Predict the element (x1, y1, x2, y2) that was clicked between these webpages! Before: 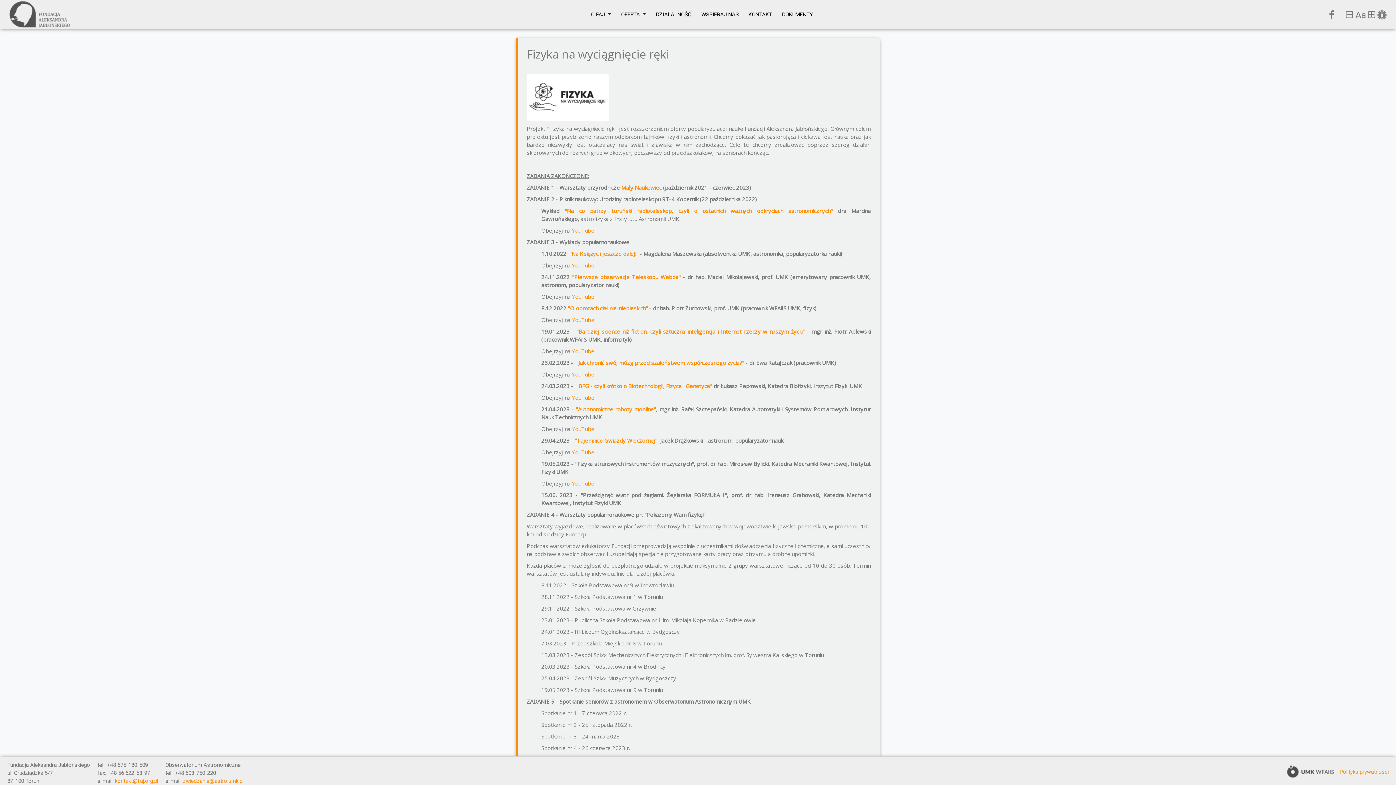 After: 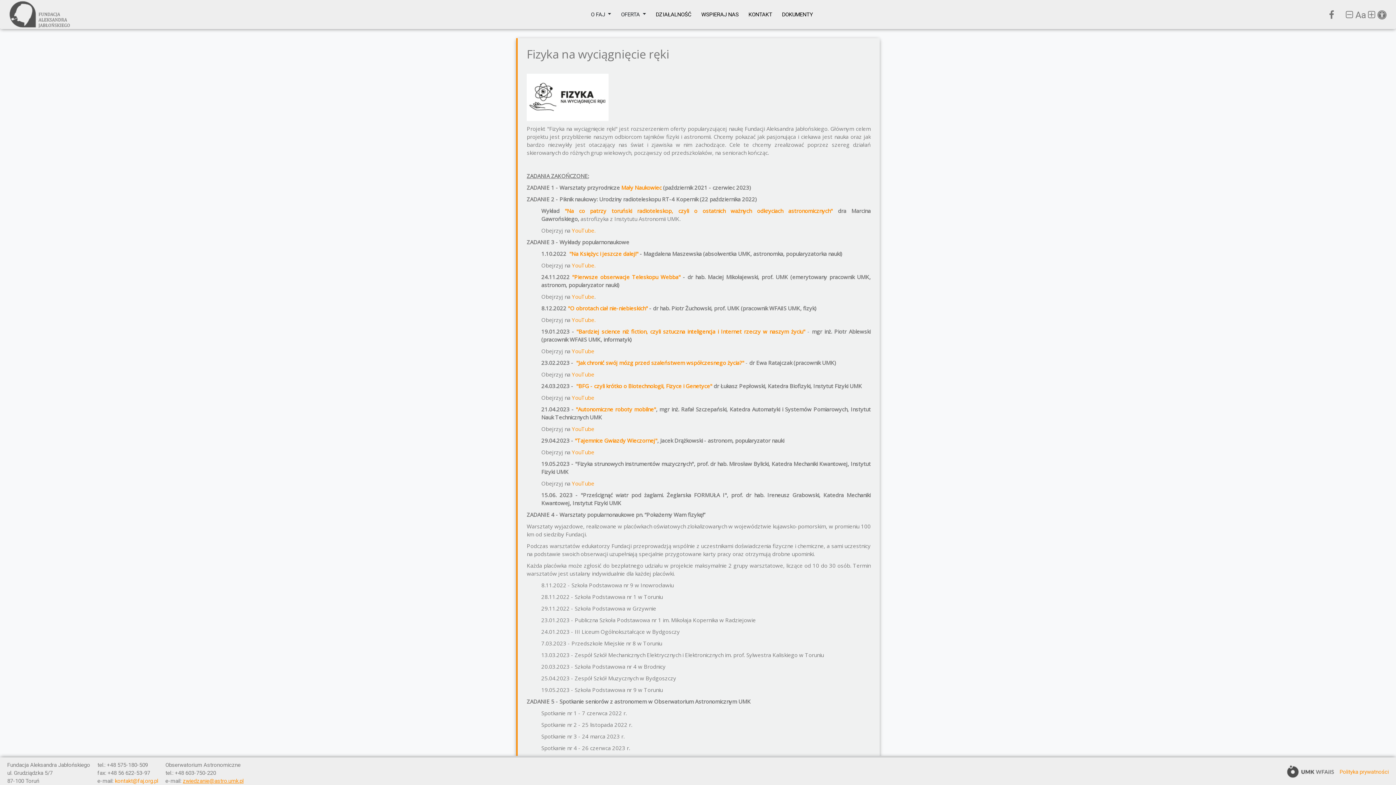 Action: bbox: (182, 778, 243, 784) label: zwiedzanie@astro.umk.pl